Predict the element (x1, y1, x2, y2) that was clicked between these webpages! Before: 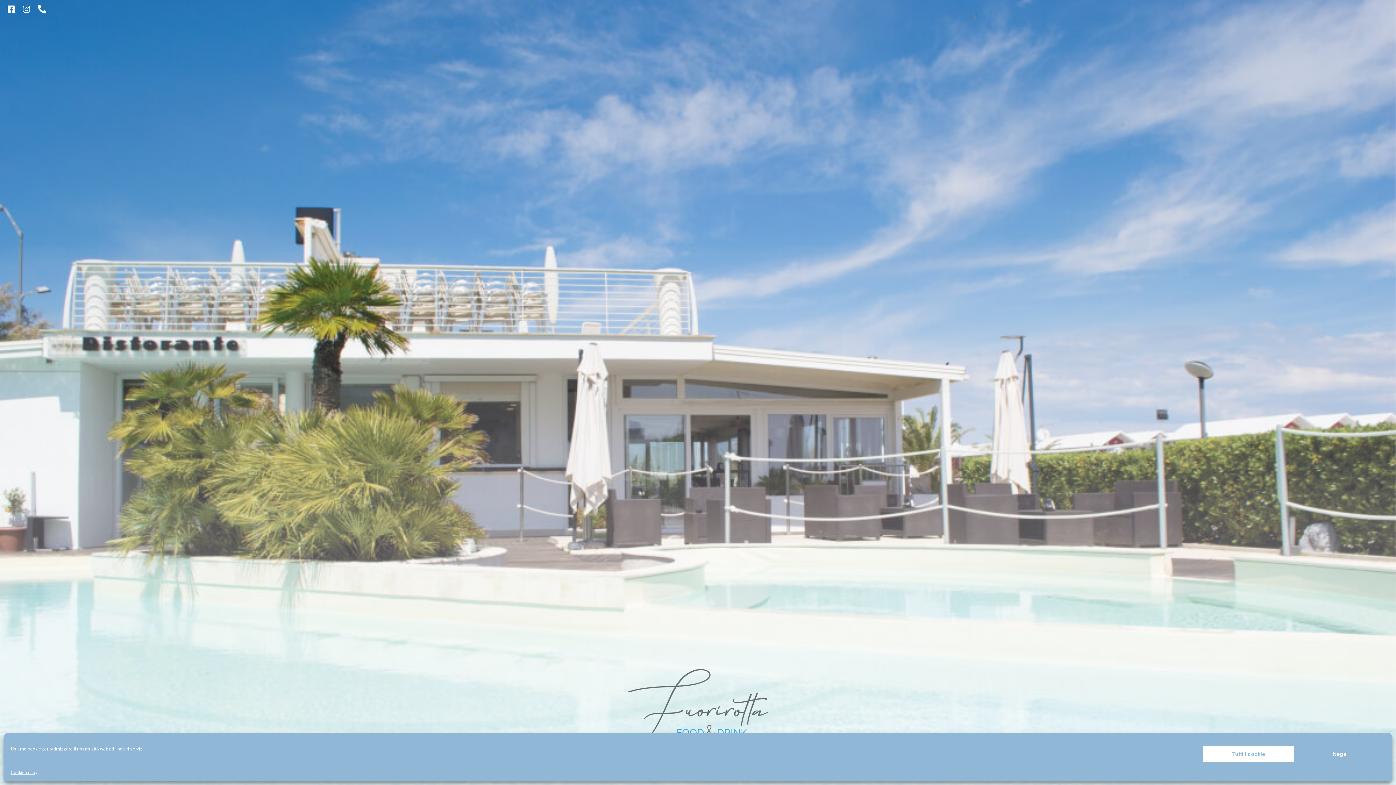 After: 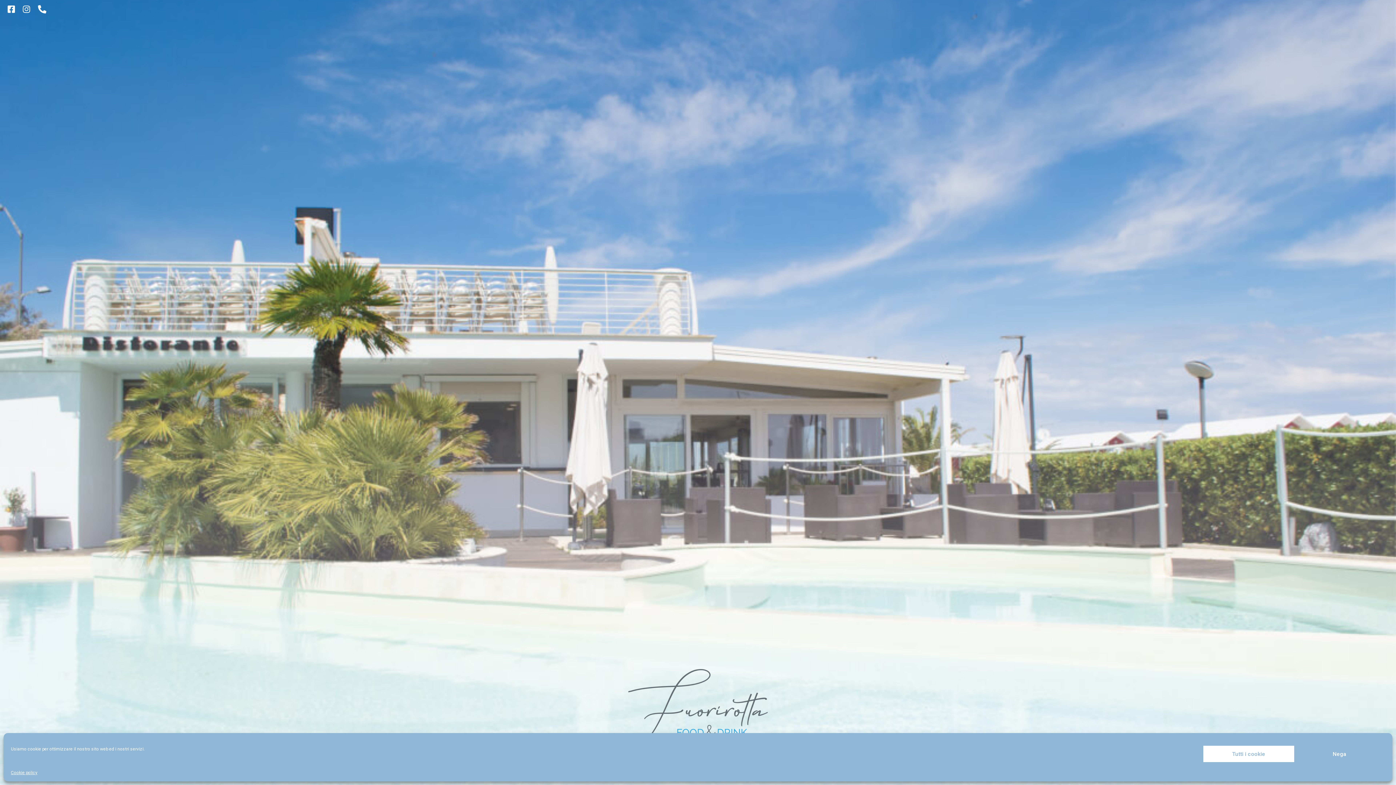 Action: bbox: (590, 669, 805, 748)